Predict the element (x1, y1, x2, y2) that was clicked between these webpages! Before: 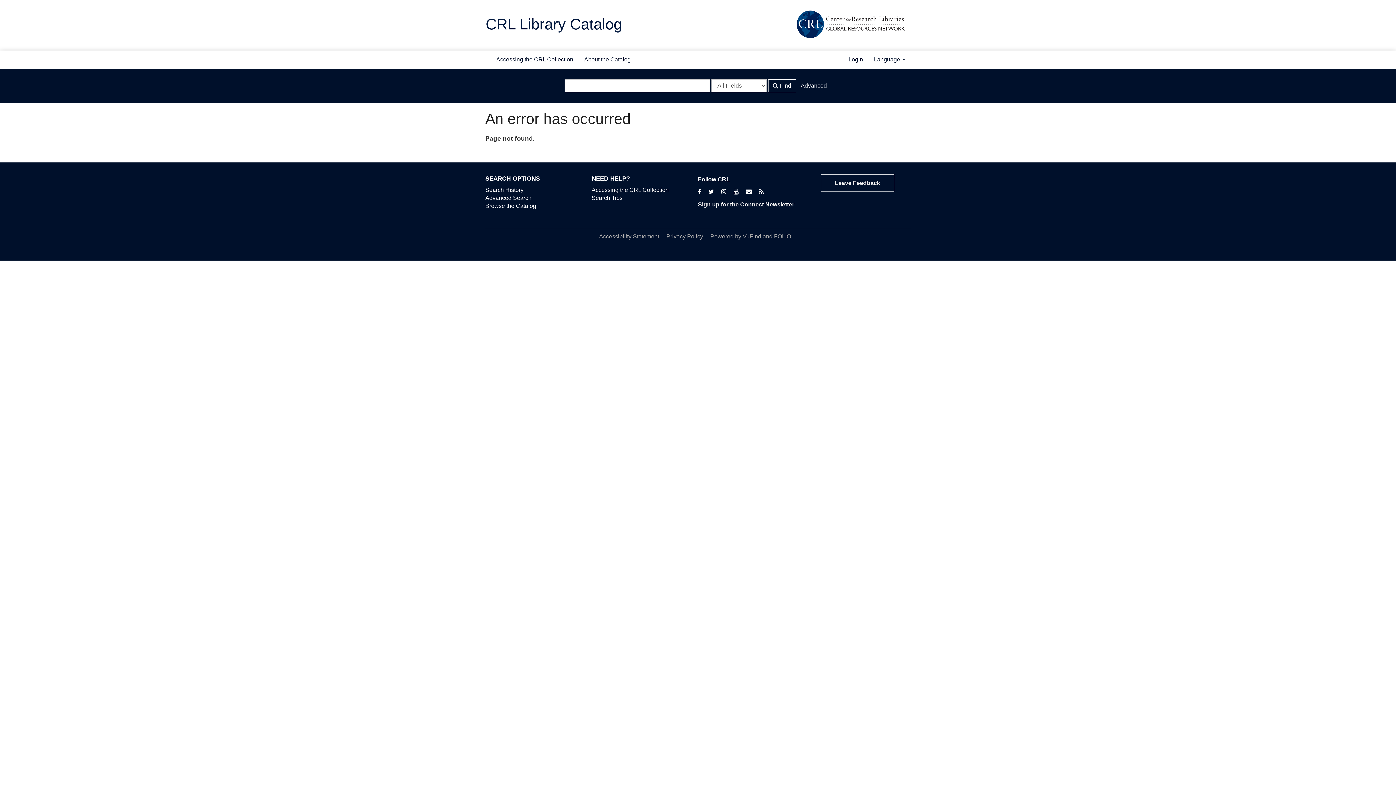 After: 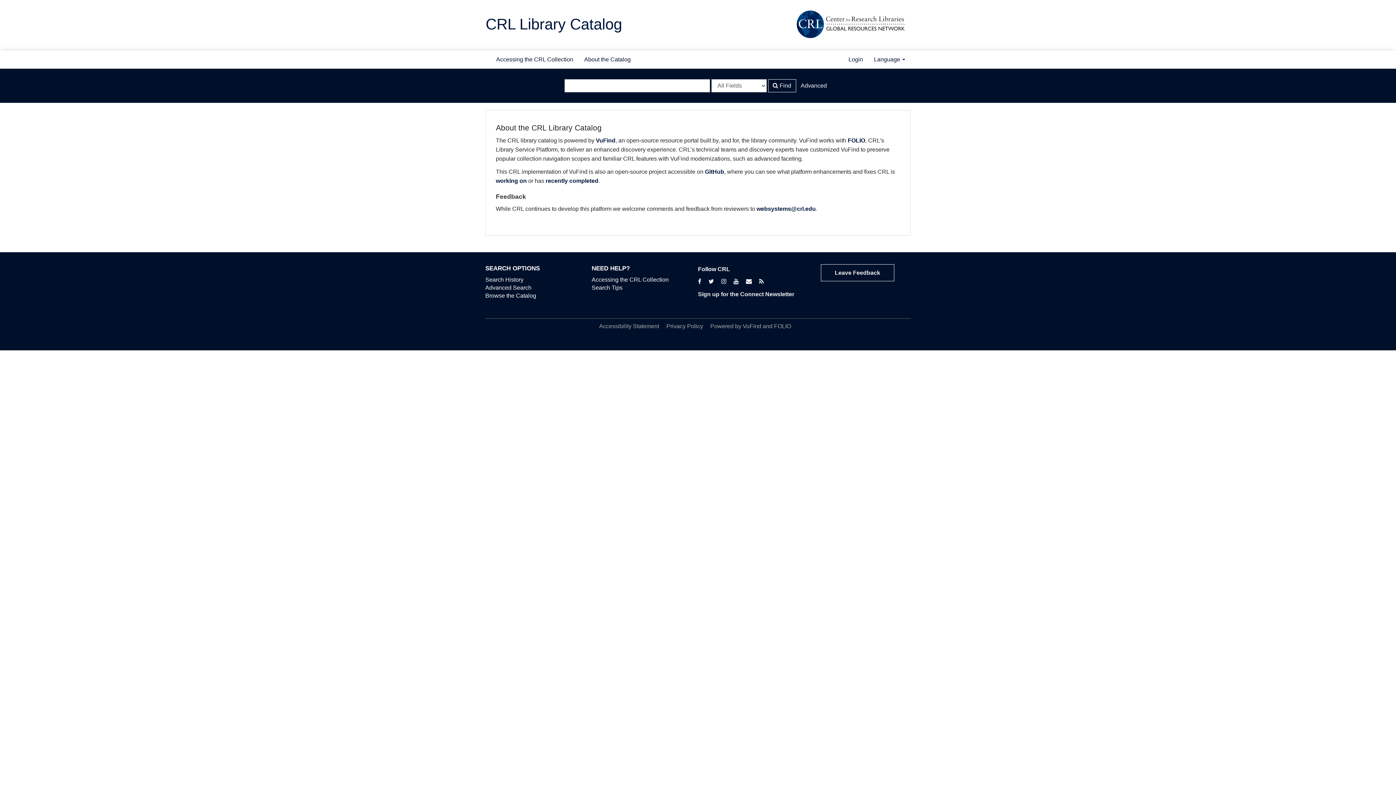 Action: bbox: (578, 50, 636, 68) label: About the Catalog